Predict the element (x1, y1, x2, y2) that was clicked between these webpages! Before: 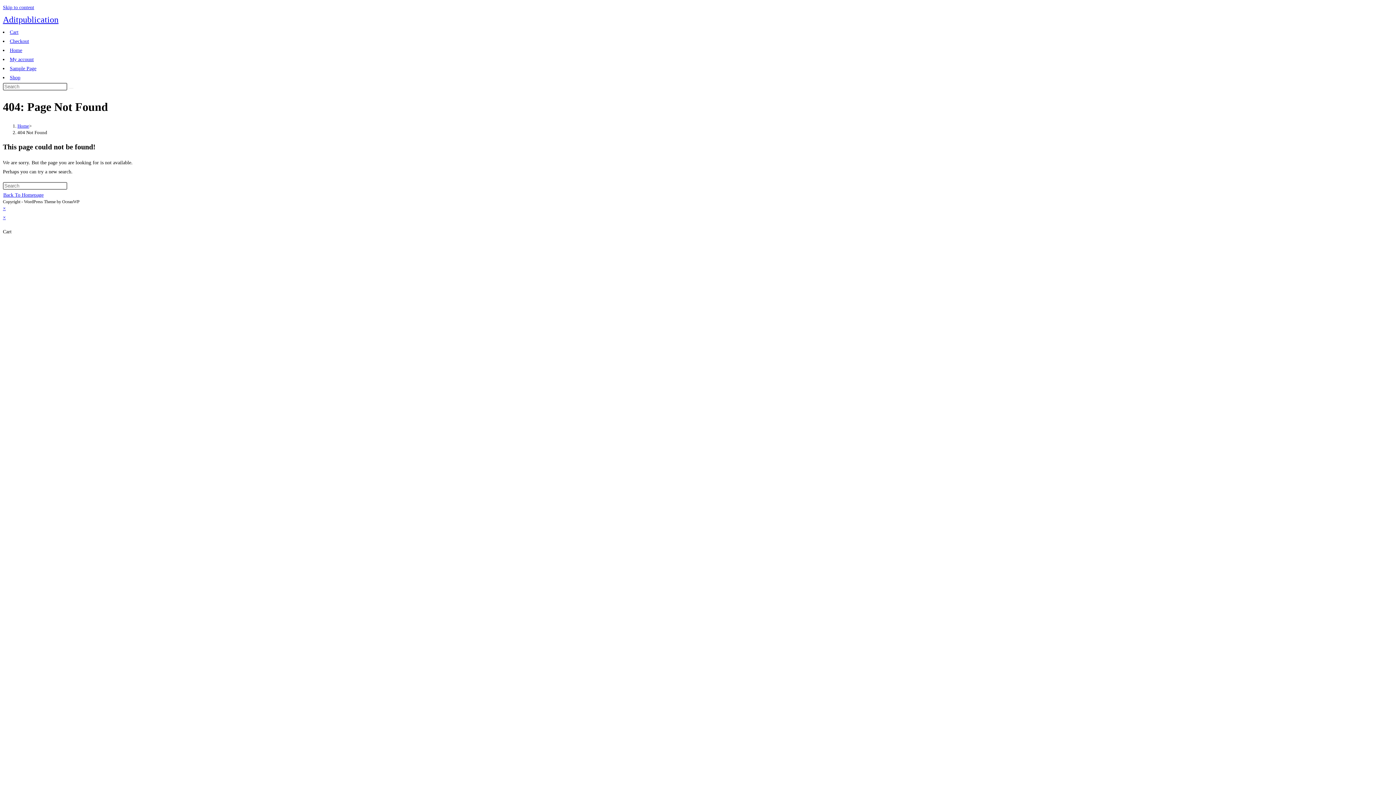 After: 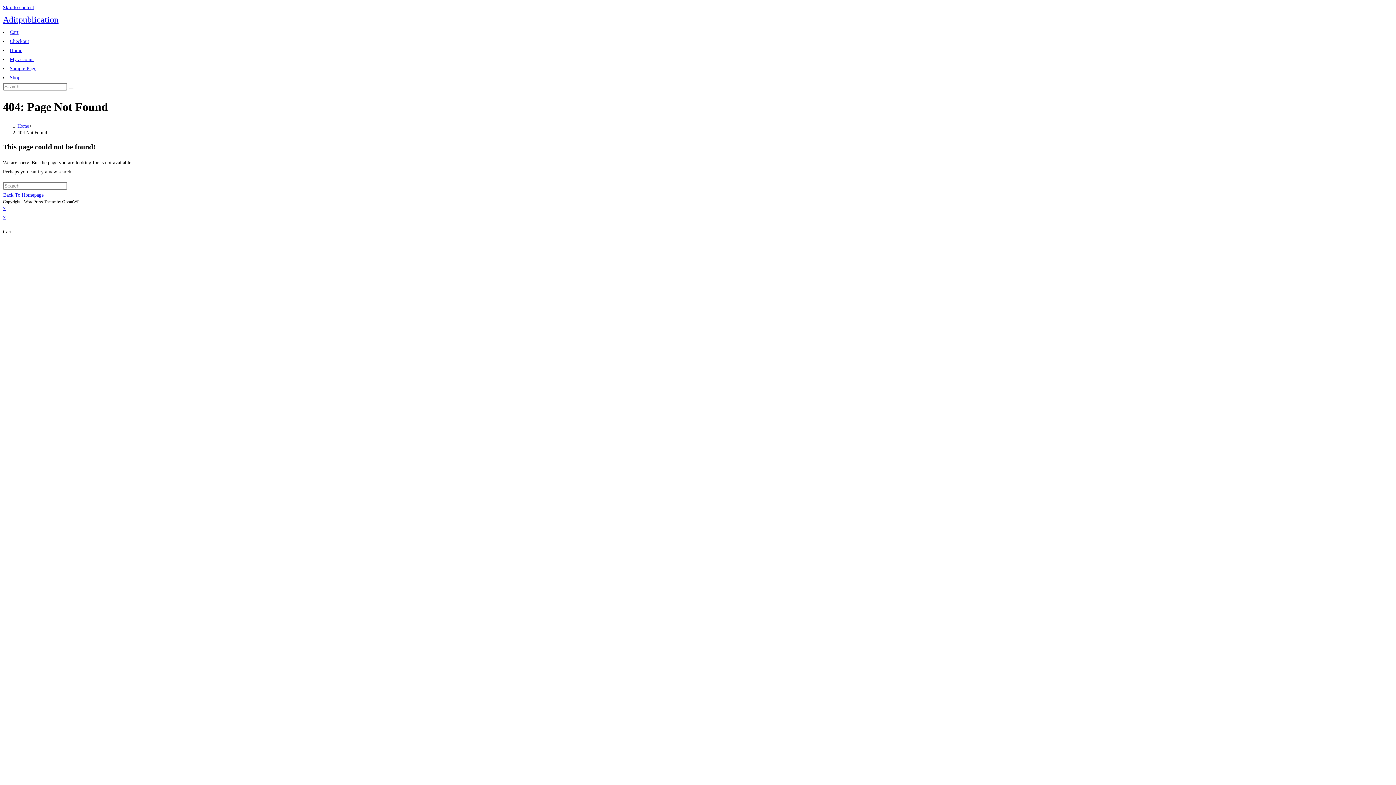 Action: label: Close quick preview bbox: (2, 205, 5, 211)